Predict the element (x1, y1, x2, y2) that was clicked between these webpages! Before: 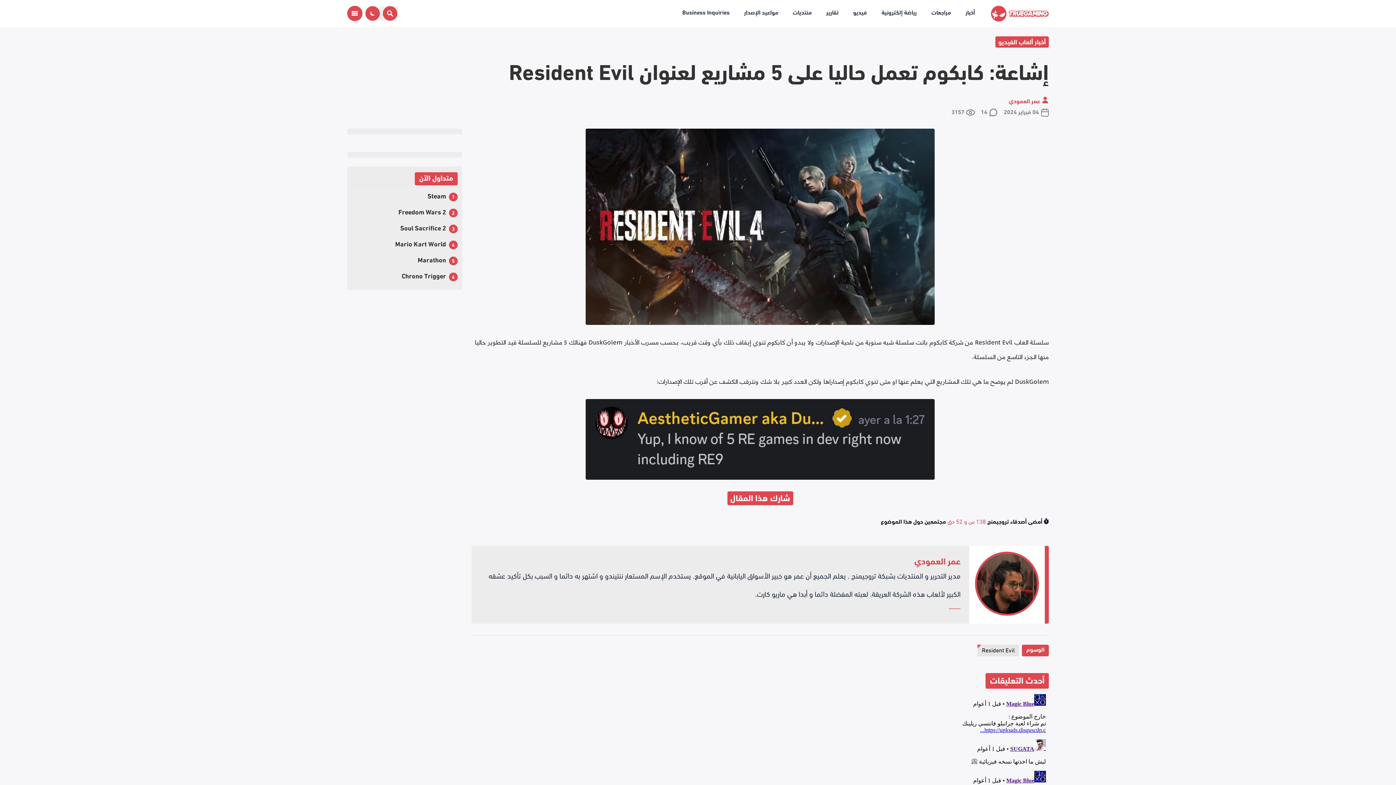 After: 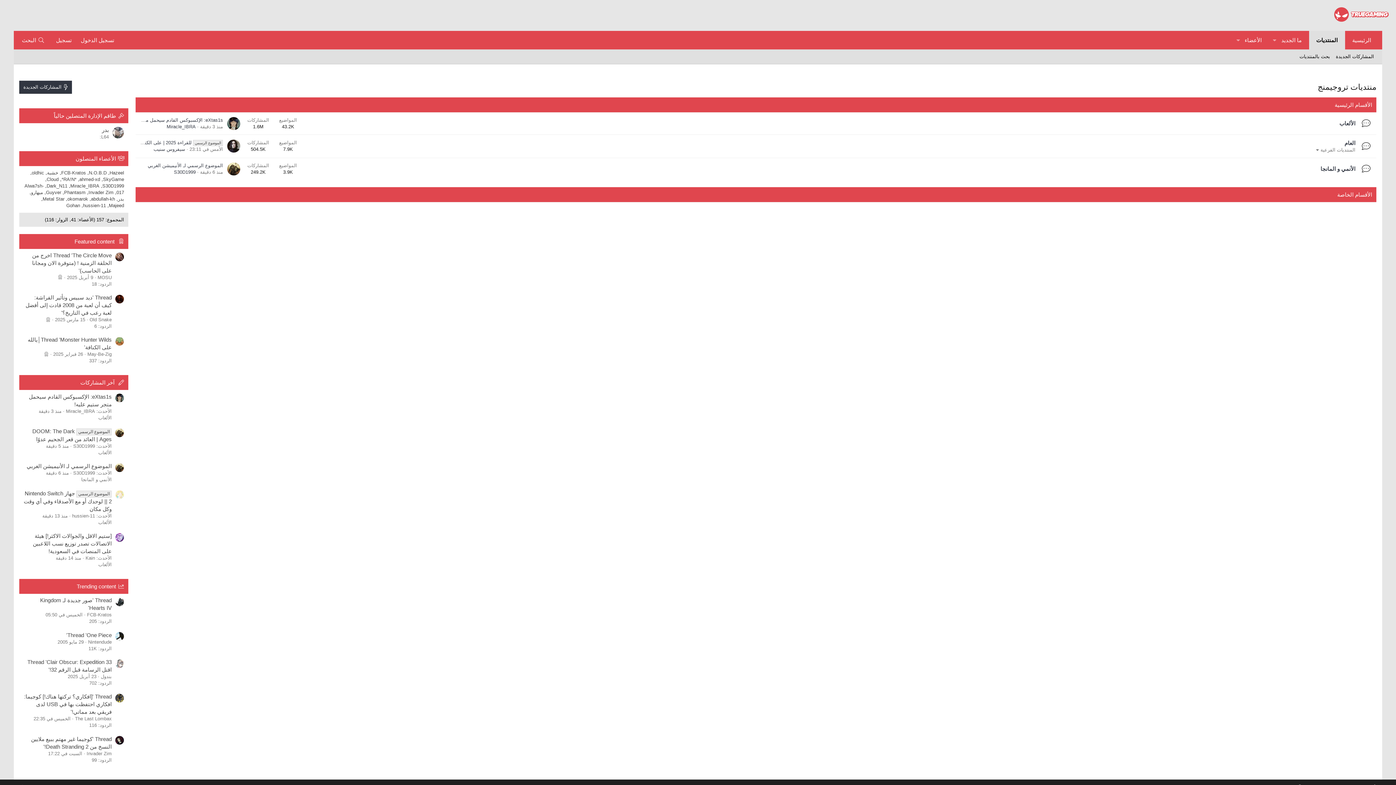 Action: label: منتديات bbox: (790, 7, 814, 19)